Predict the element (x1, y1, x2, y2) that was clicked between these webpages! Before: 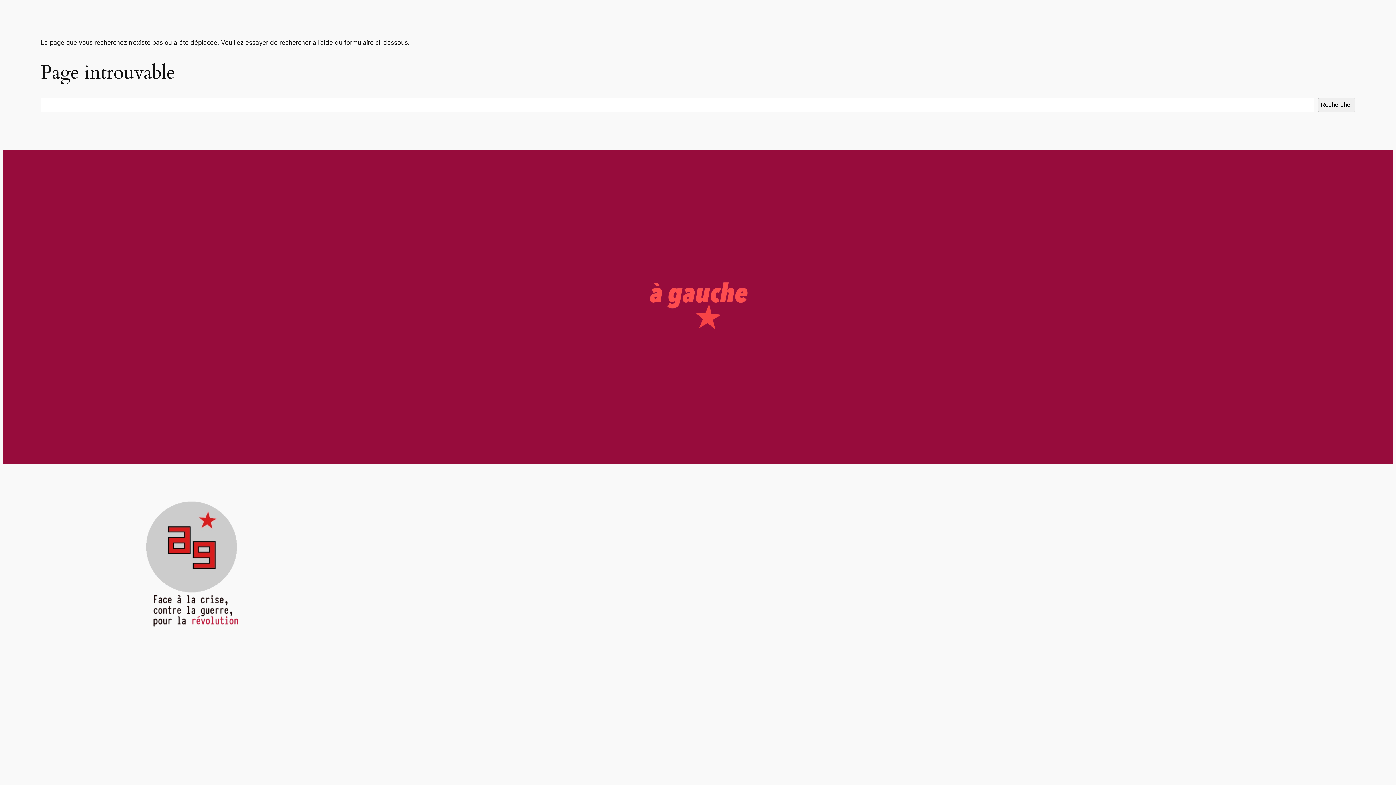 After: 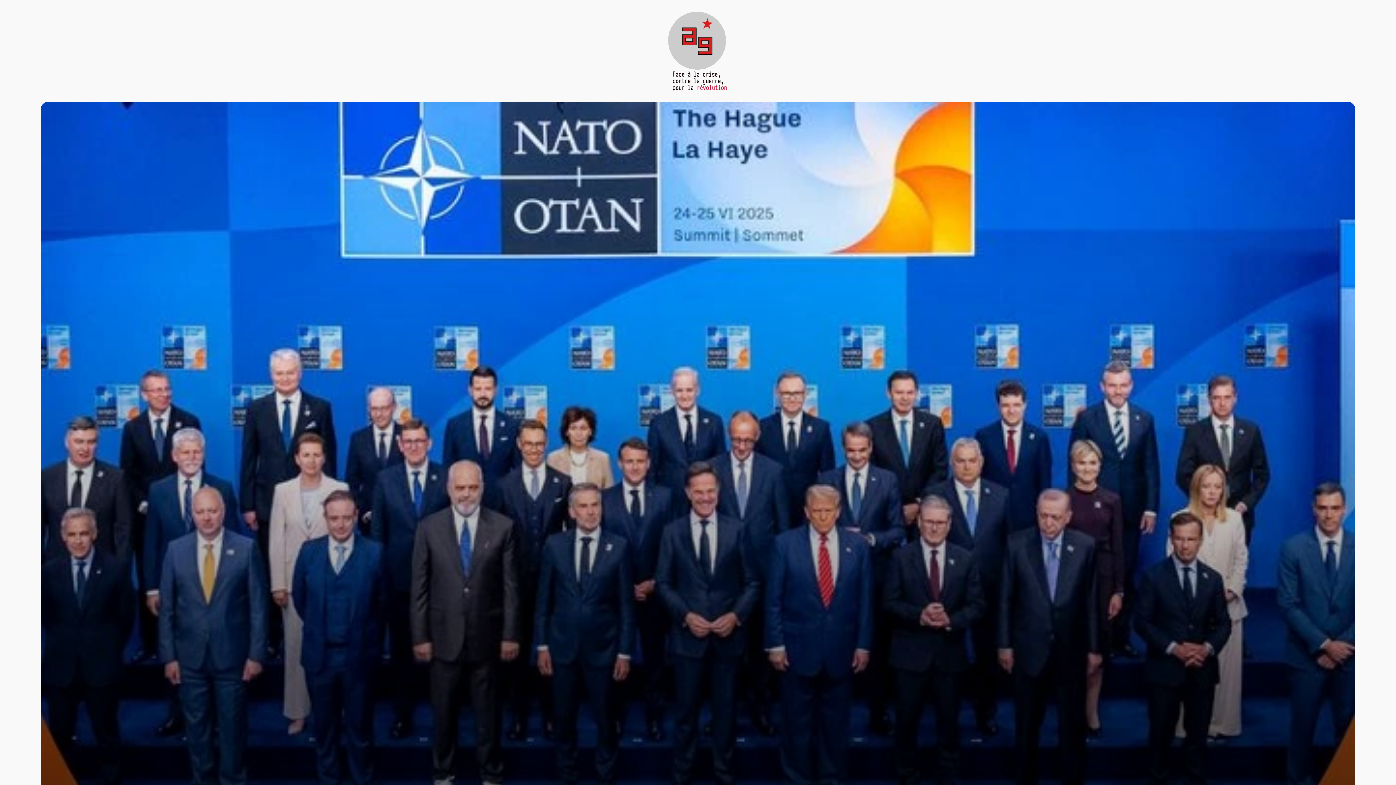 Action: bbox: (32, 493, 354, 633)